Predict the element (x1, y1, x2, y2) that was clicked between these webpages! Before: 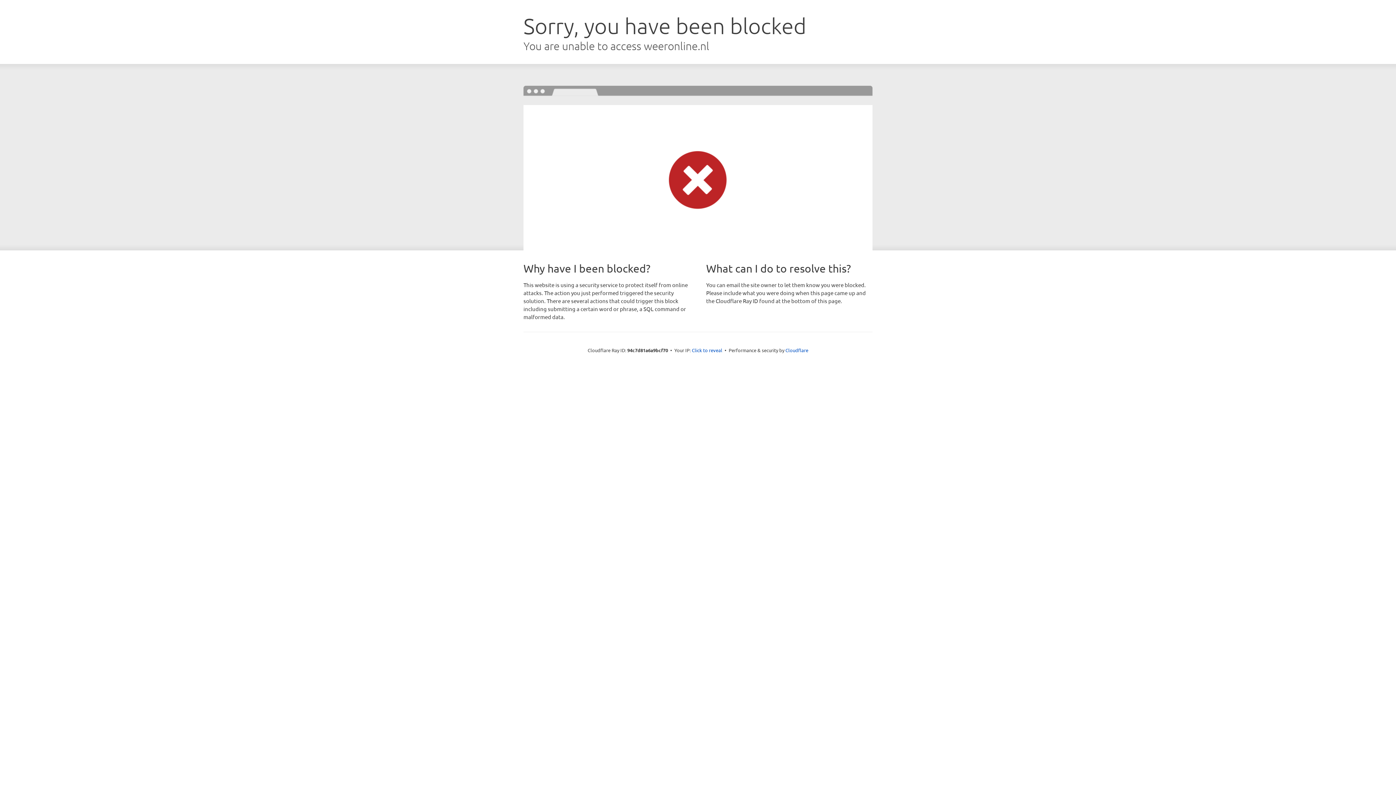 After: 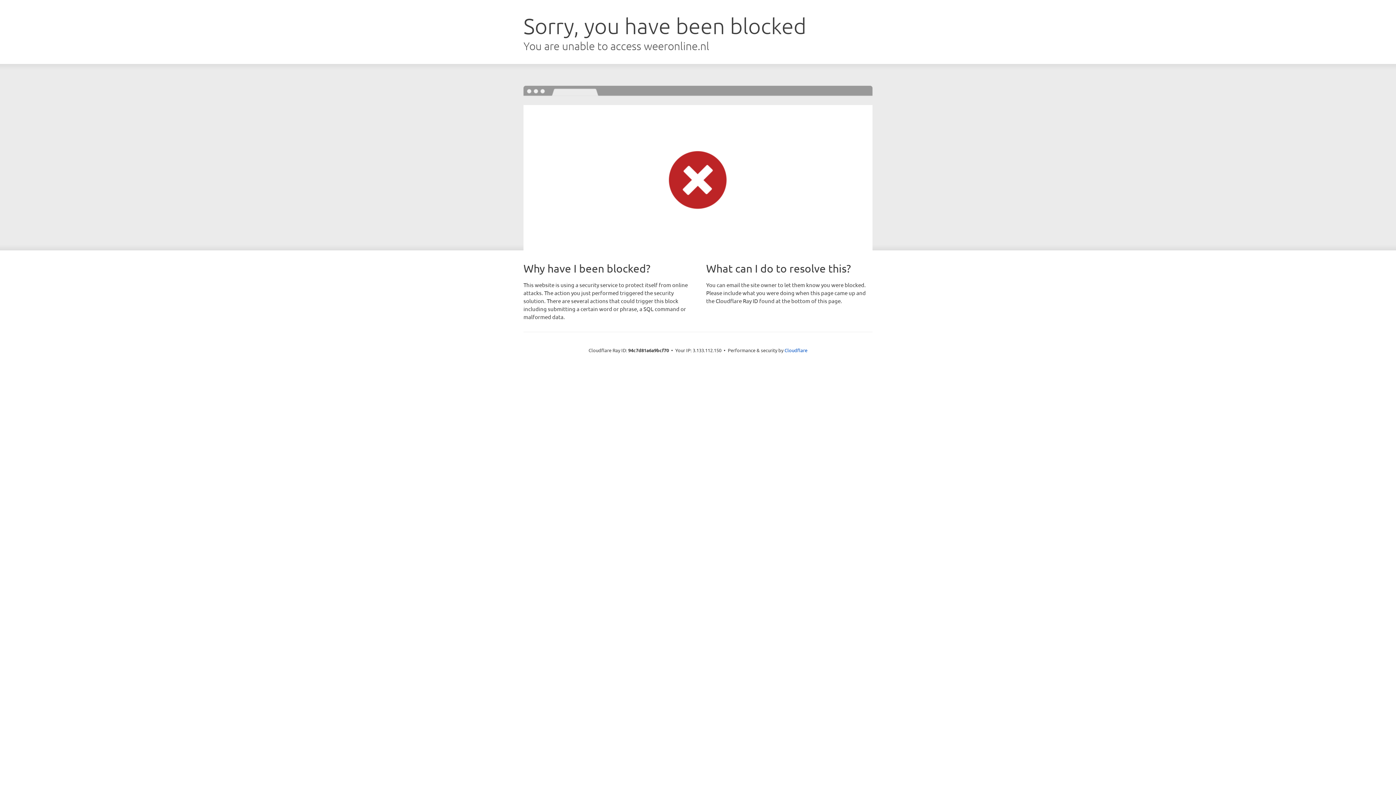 Action: label: Click to reveal bbox: (692, 346, 722, 353)